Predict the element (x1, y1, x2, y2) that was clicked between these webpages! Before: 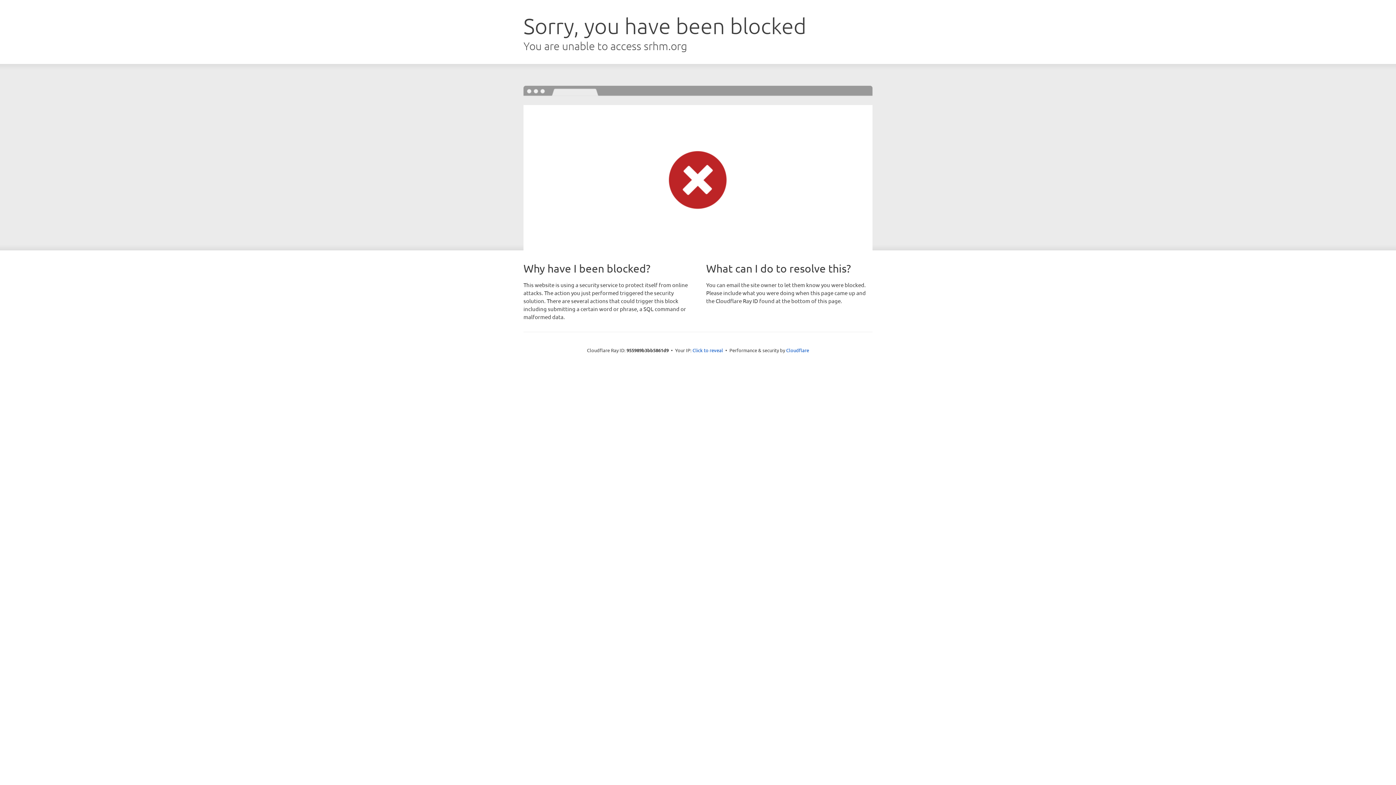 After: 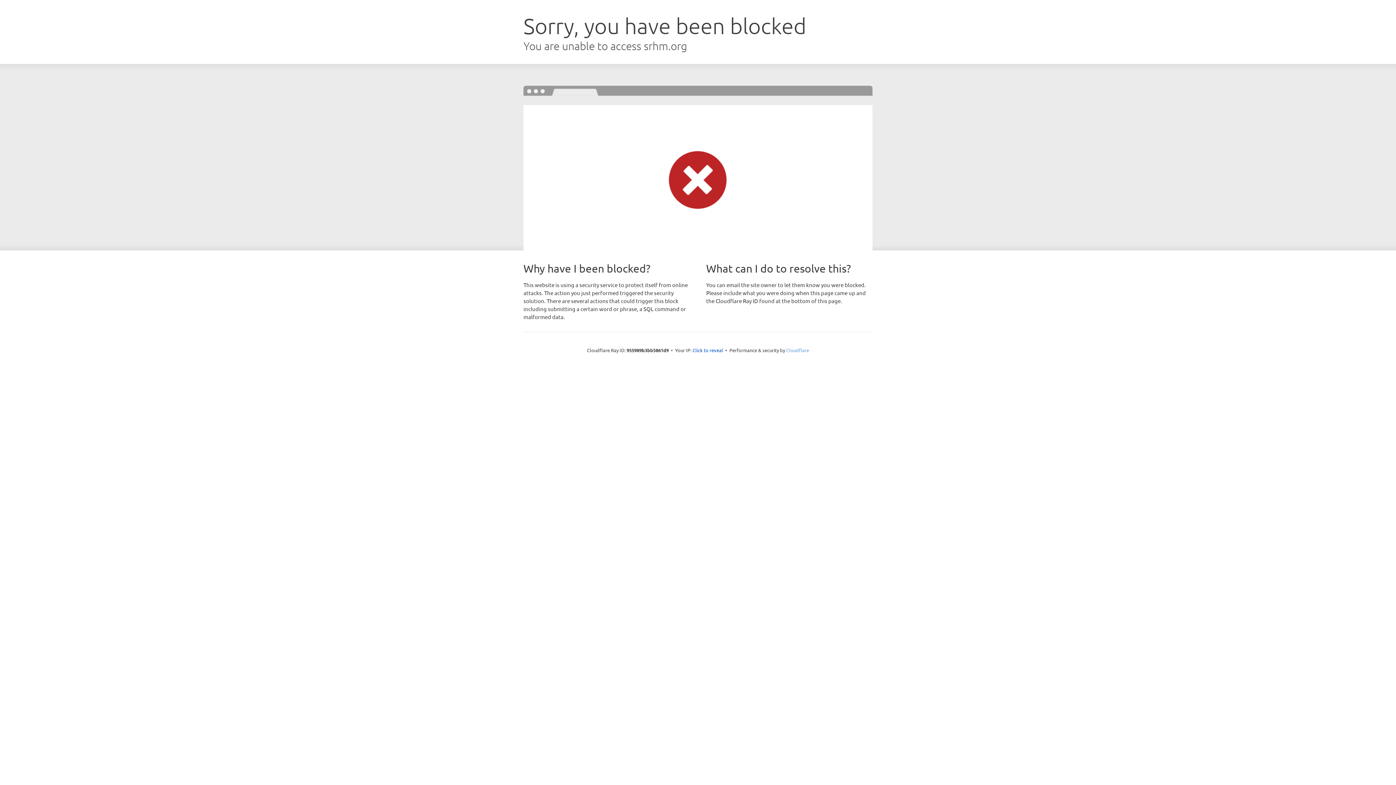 Action: bbox: (786, 347, 809, 353) label: Cloudflare